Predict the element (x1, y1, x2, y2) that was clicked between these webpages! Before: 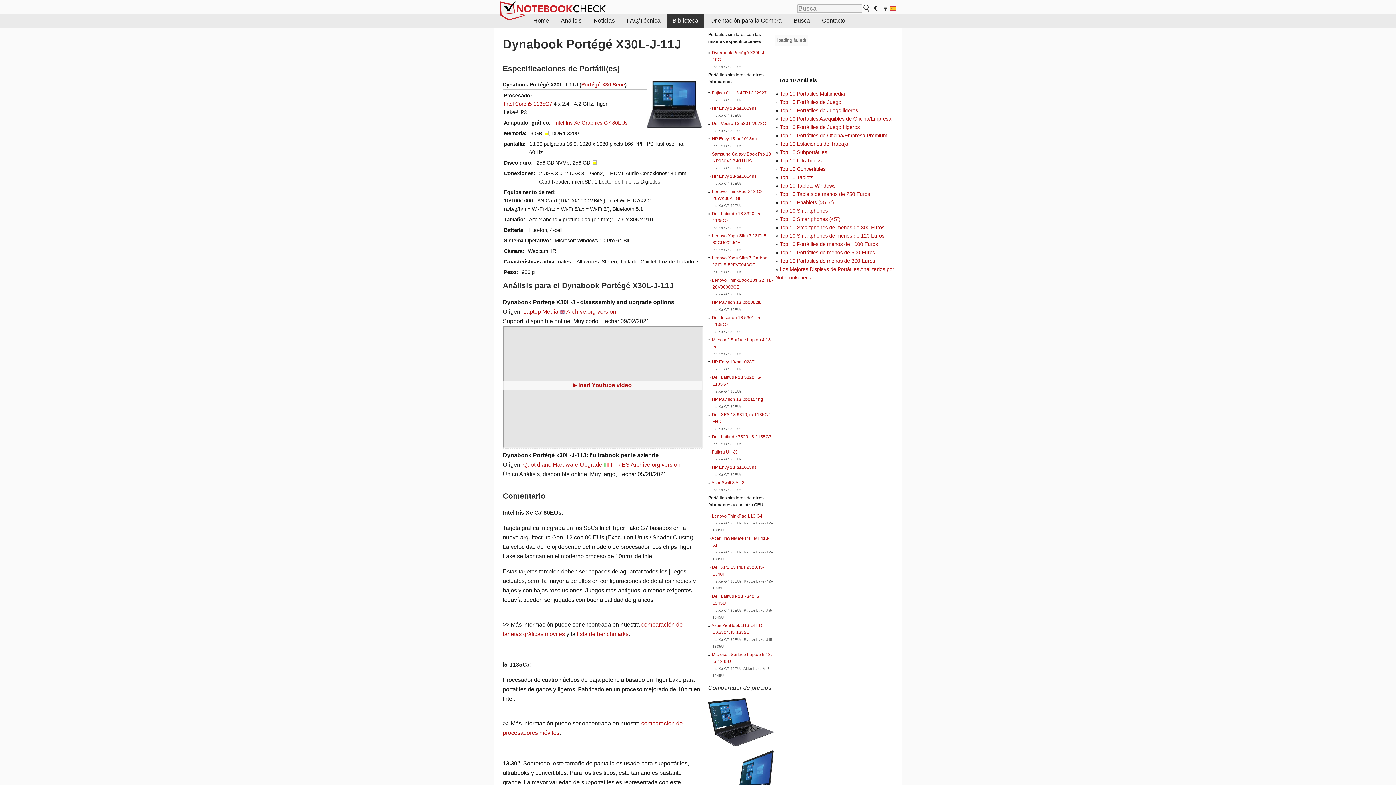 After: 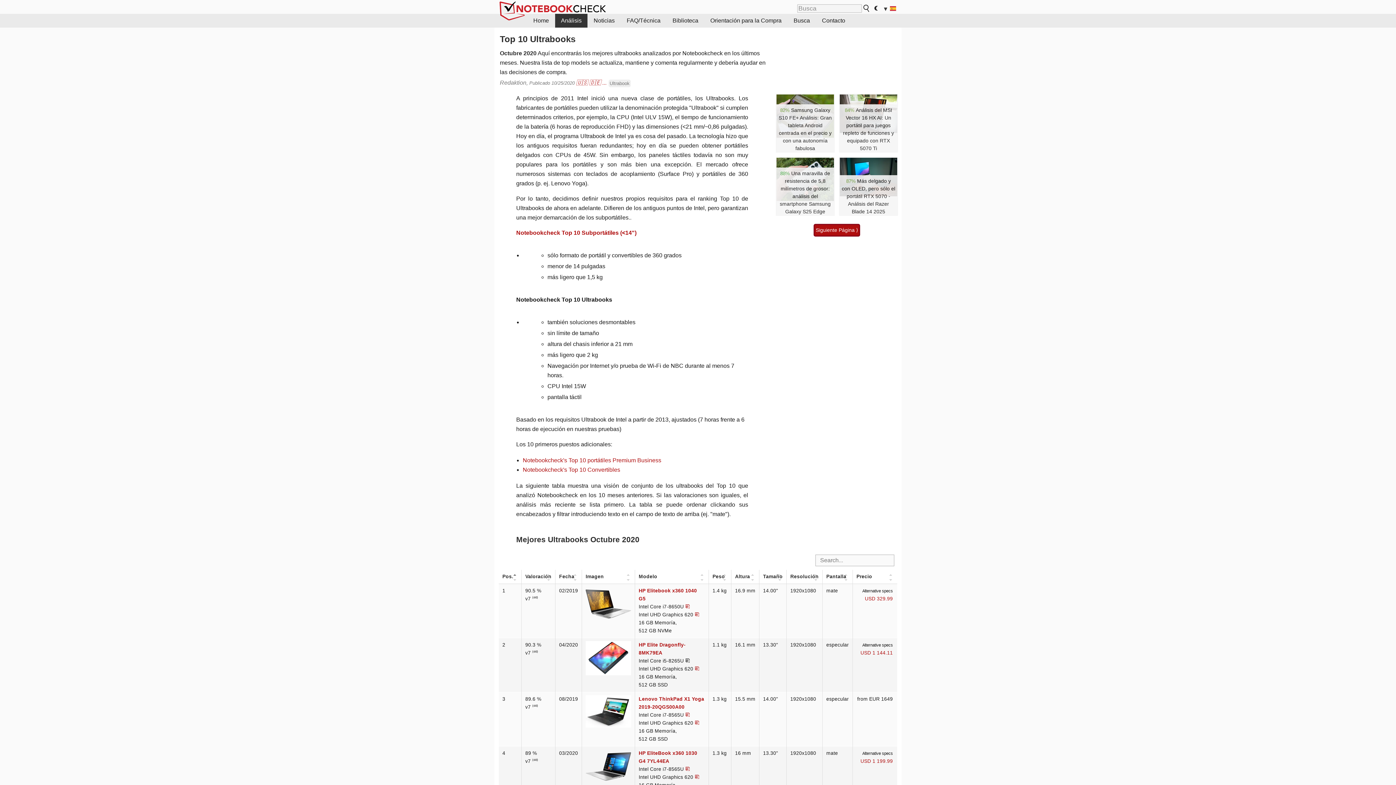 Action: bbox: (780, 157, 821, 163) label: Top 10 Ultrabooks